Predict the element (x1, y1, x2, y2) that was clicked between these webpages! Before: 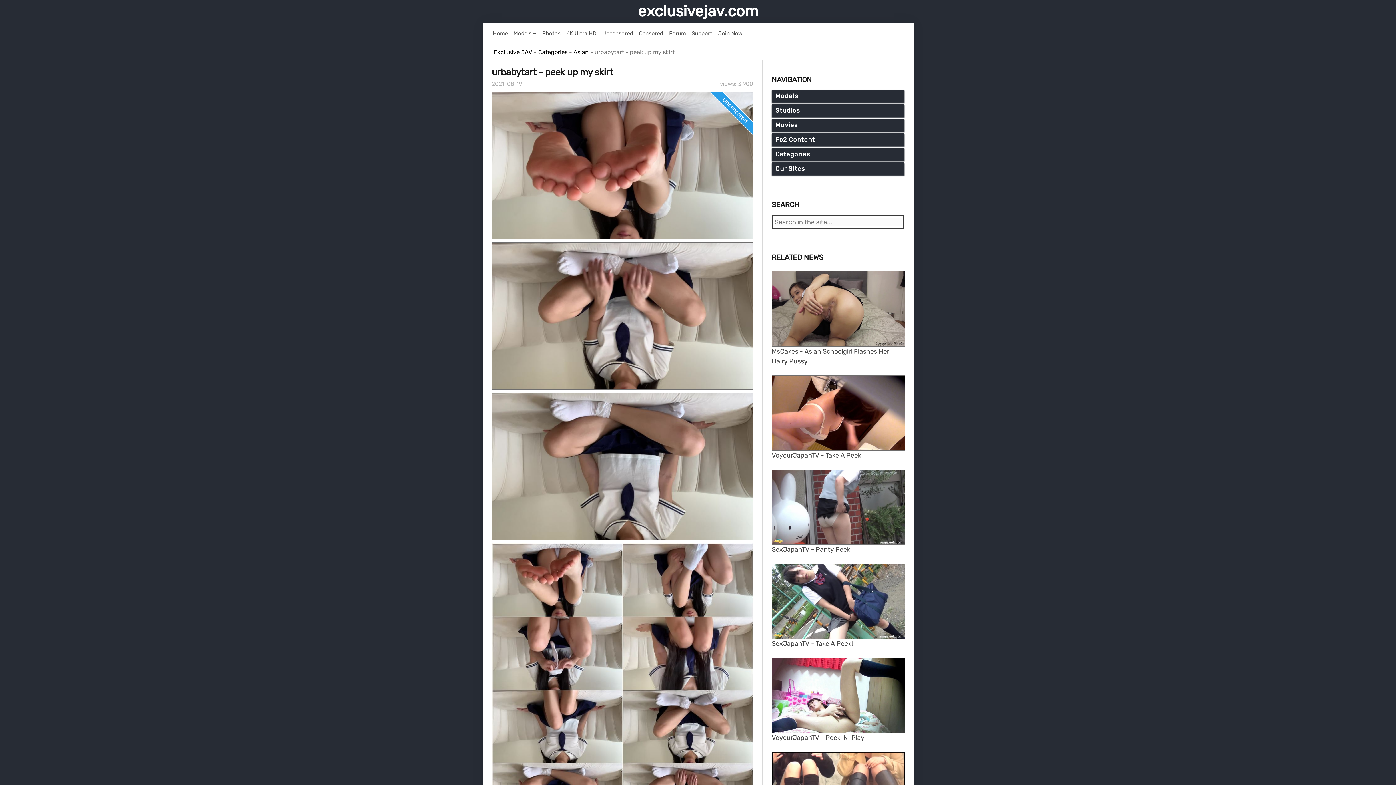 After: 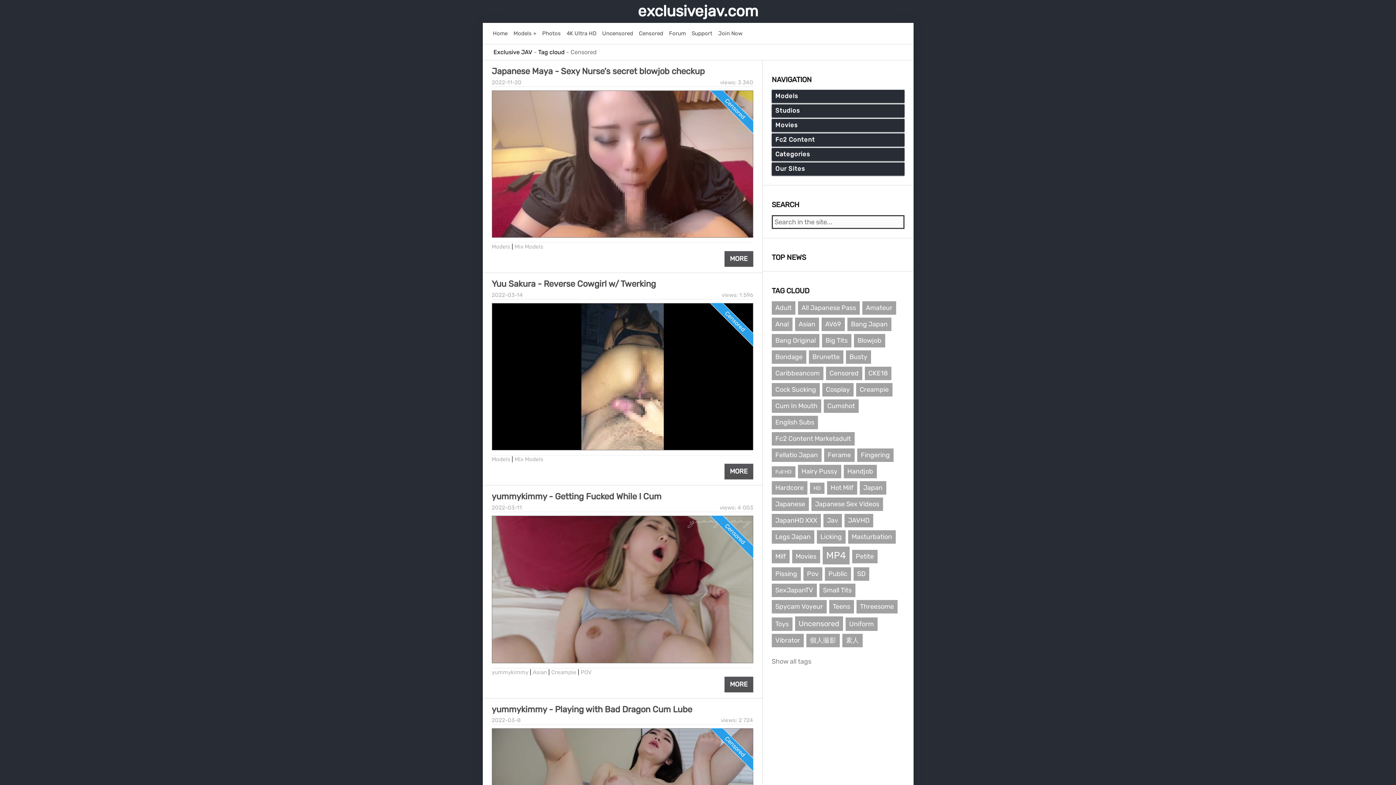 Action: bbox: (639, 29, 663, 37) label: Censored